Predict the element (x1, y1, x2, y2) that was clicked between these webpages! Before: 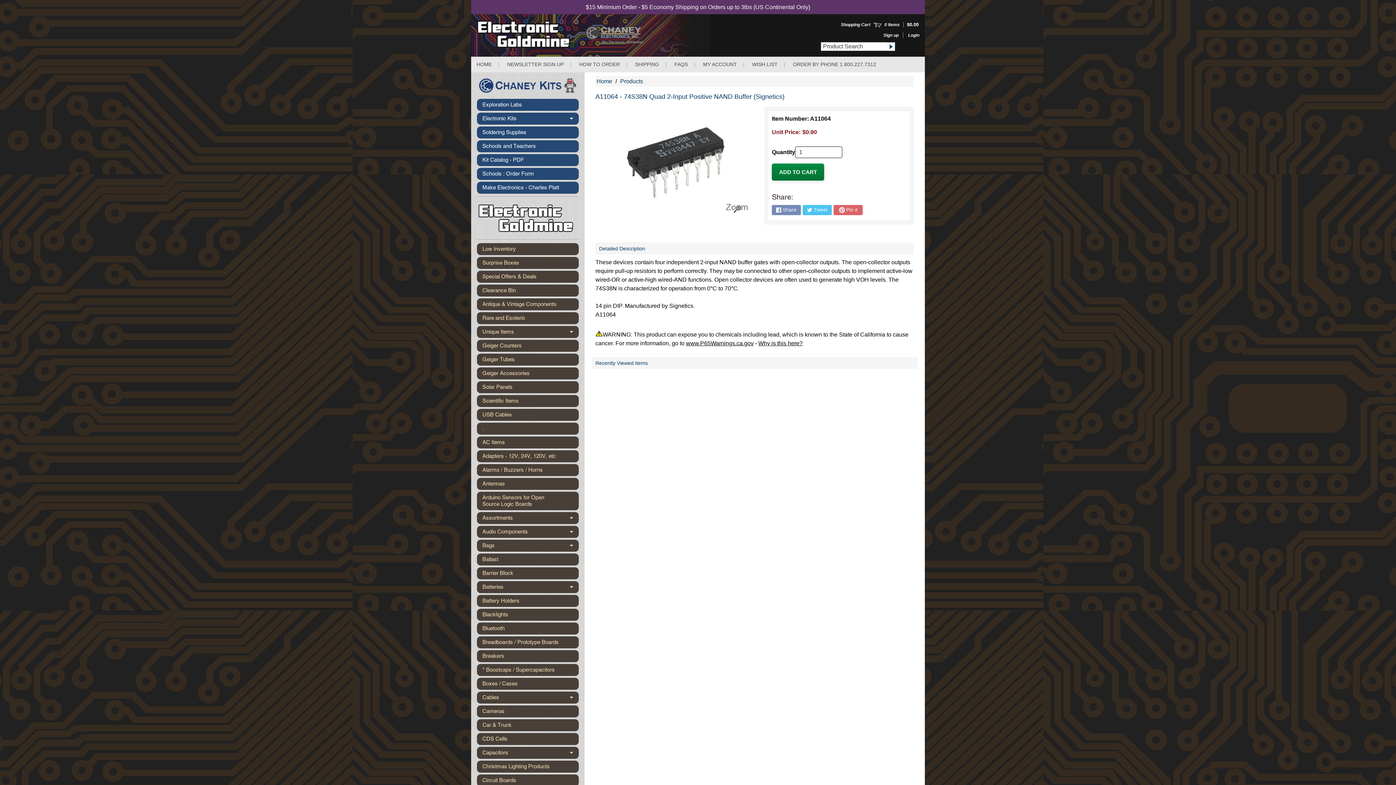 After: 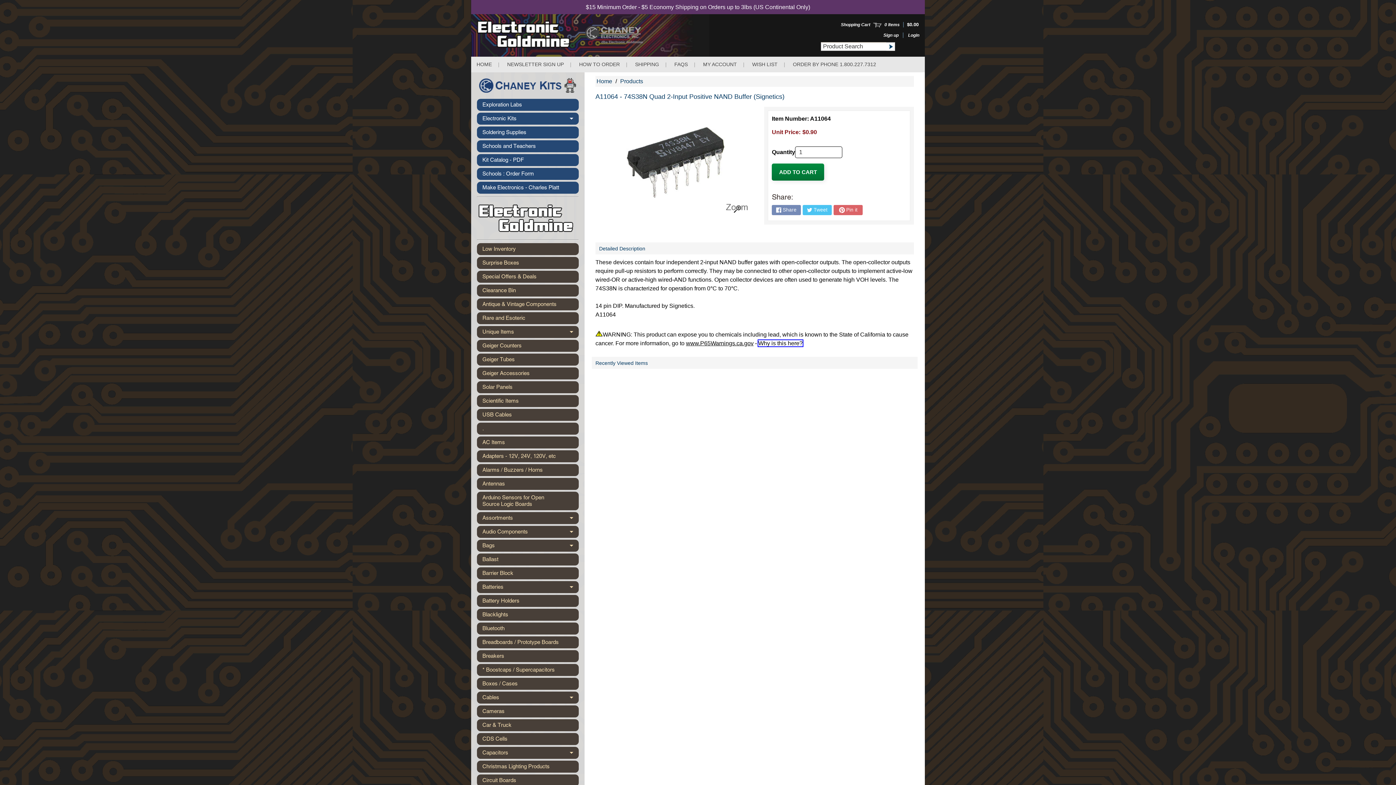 Action: bbox: (758, 340, 802, 346) label: Why is this here?